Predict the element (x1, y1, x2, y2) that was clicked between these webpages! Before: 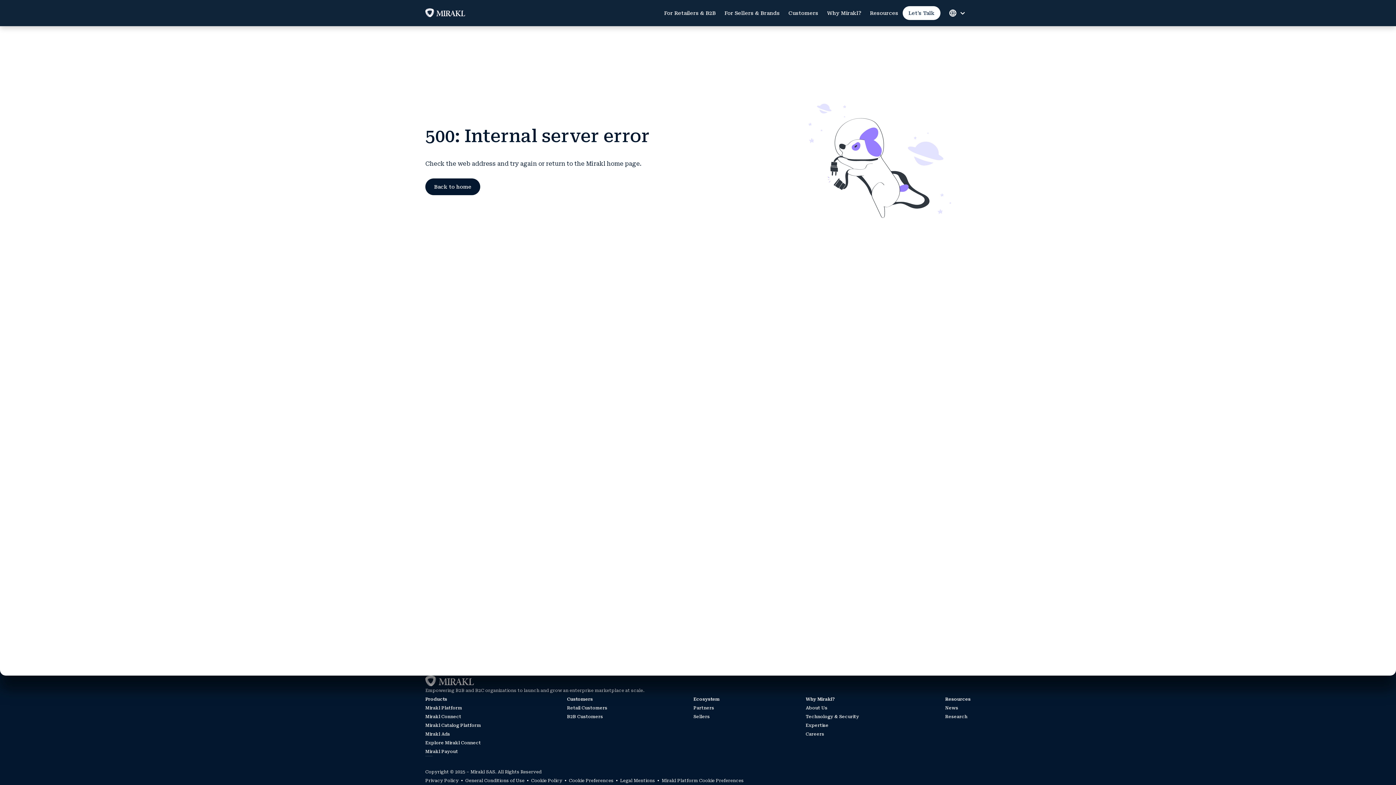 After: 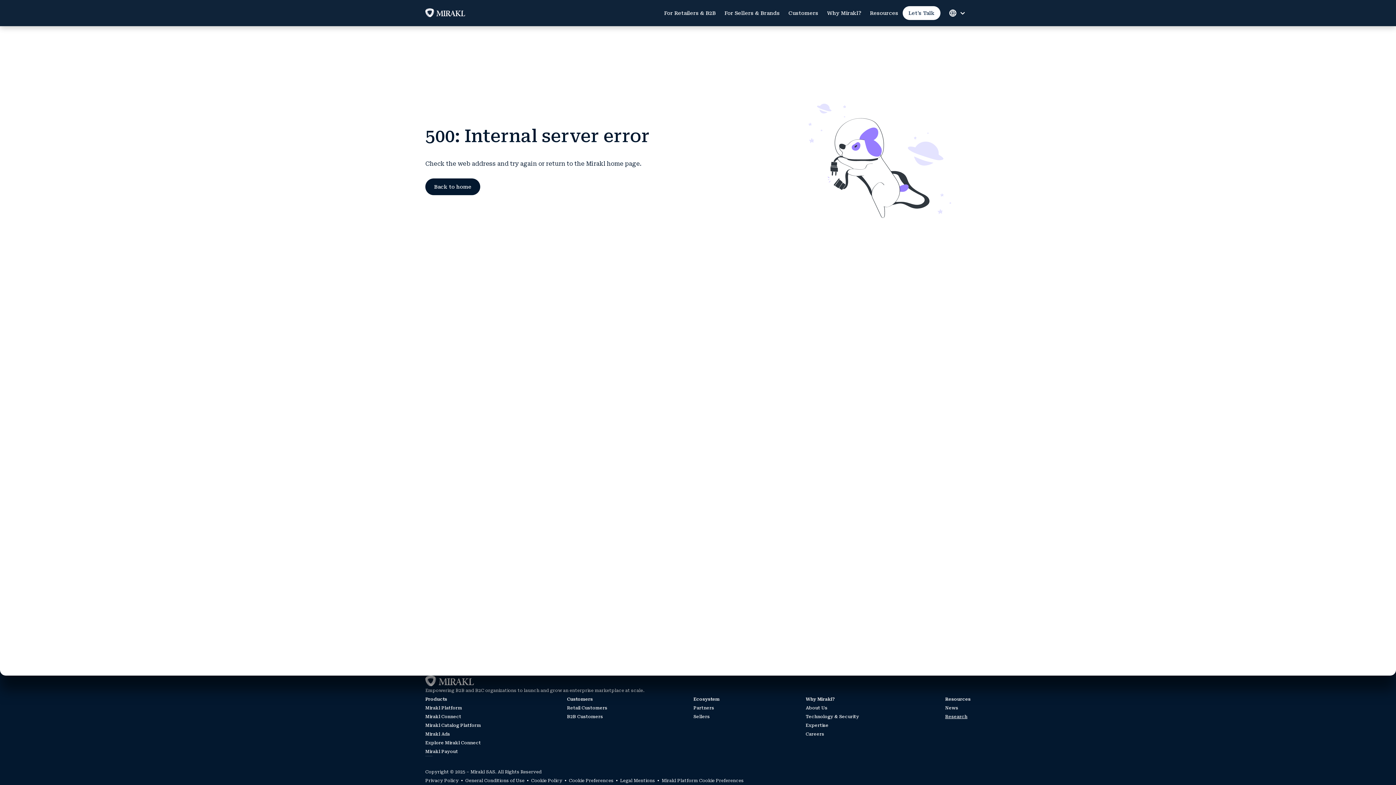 Action: bbox: (945, 712, 970, 721) label: Research